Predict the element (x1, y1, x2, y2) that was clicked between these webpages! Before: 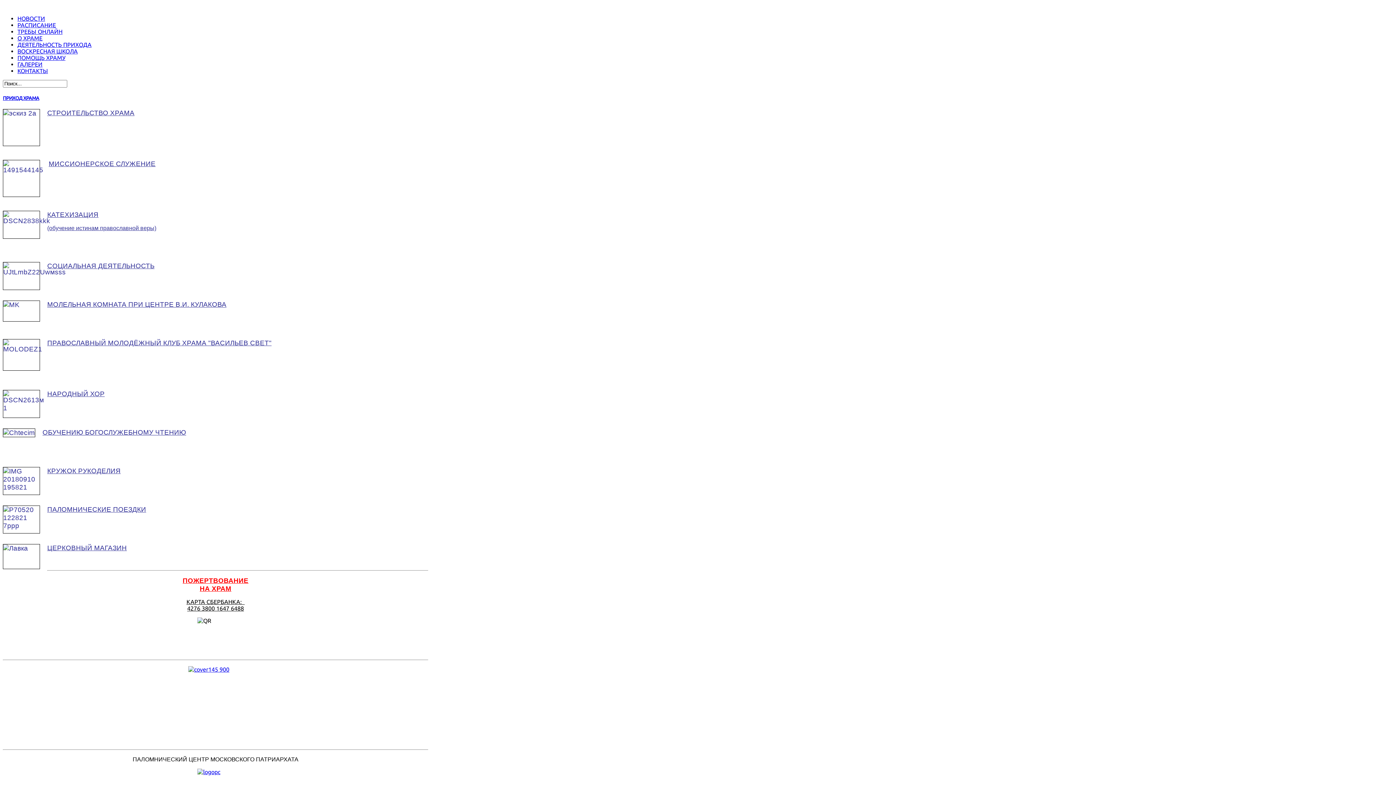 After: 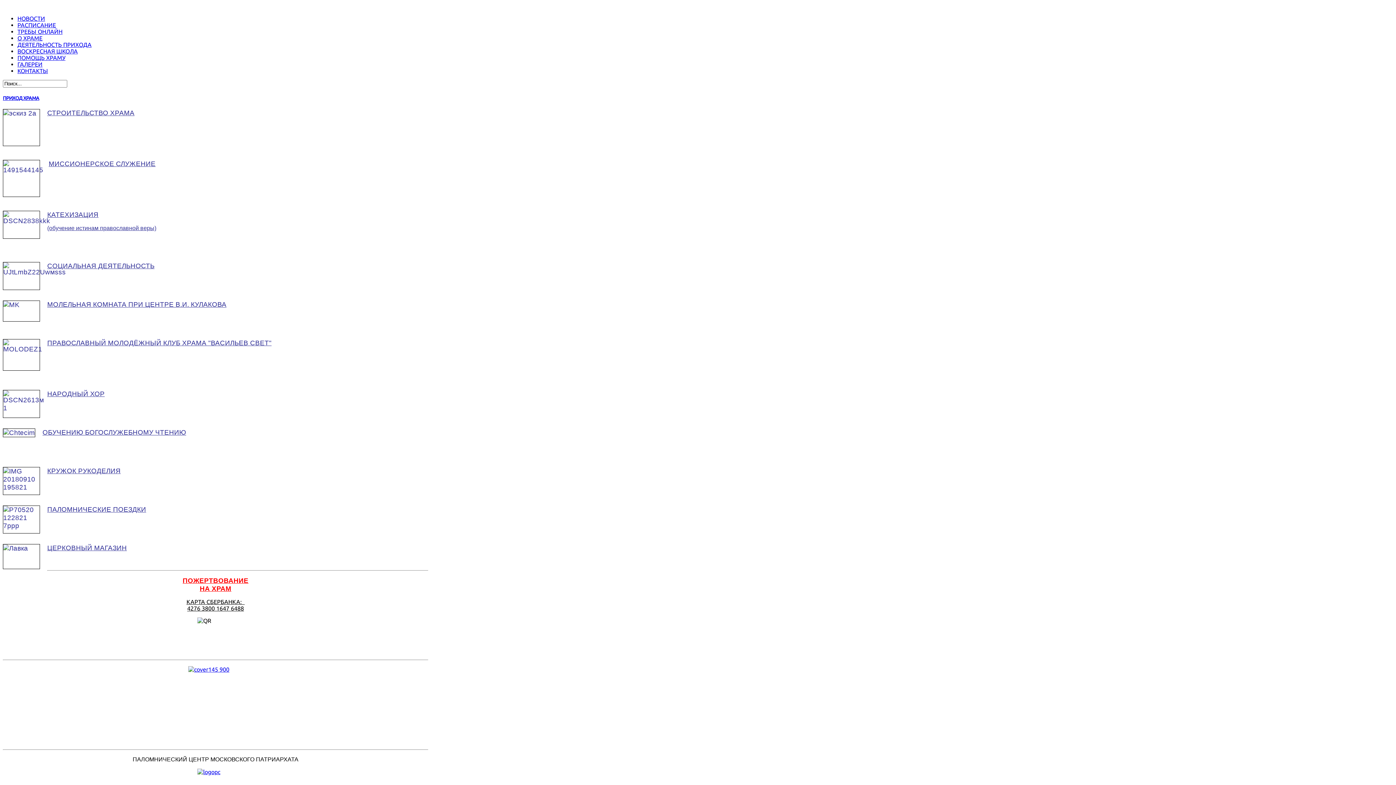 Action: bbox: (42, 429, 186, 436) label: ОБУЧЕНИЮ БОГОСЛУЖЕБНОМУ ЧТЕНИЮ